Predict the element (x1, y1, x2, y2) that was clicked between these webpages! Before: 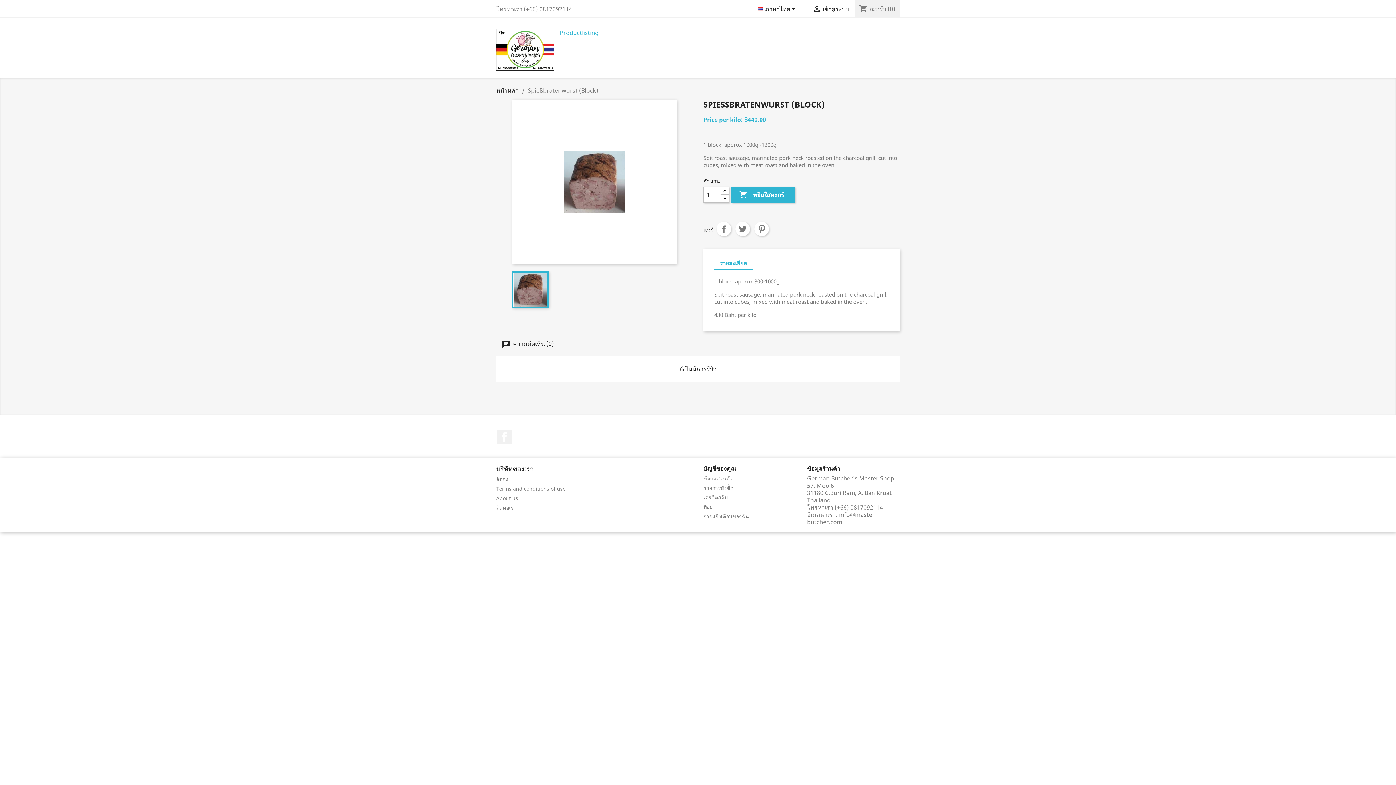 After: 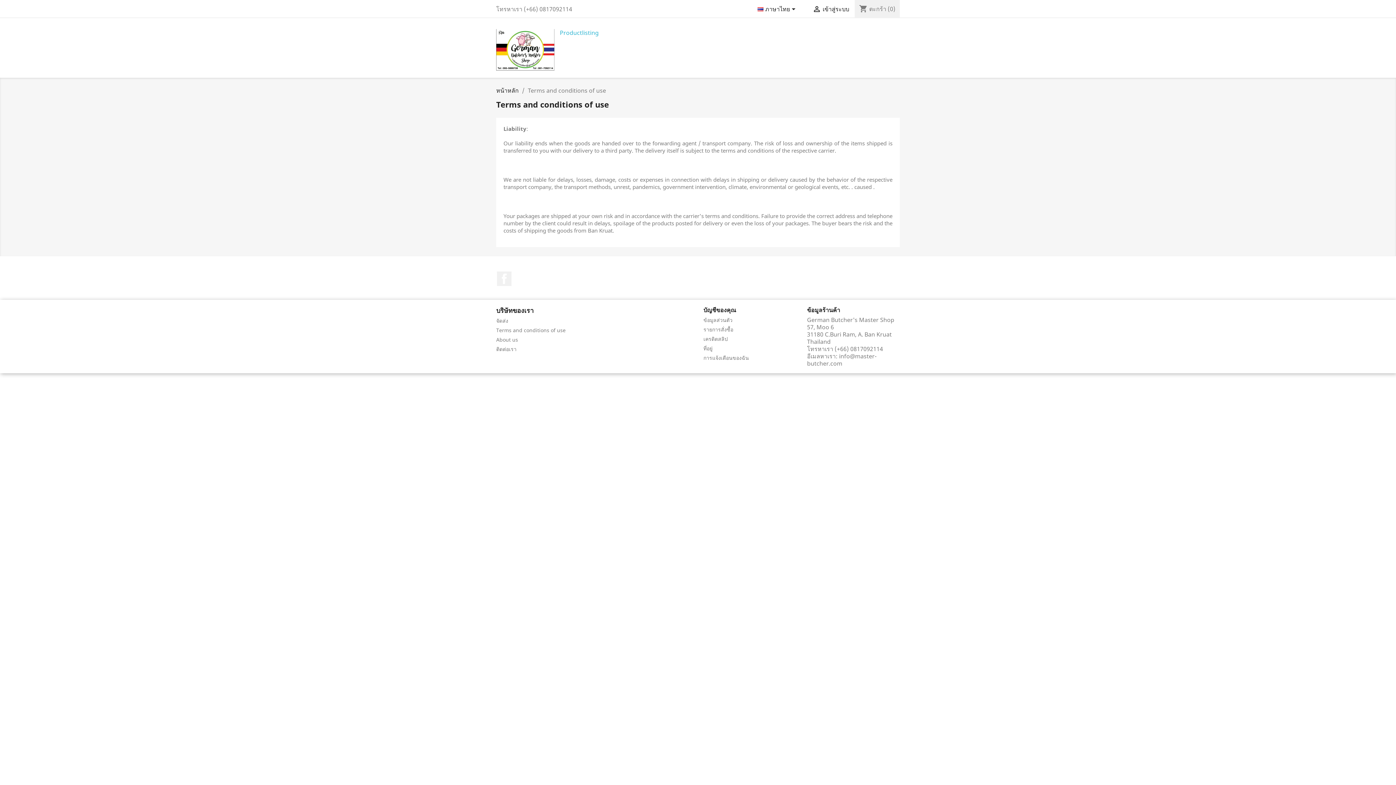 Action: bbox: (496, 485, 565, 492) label: Terms and conditions of use